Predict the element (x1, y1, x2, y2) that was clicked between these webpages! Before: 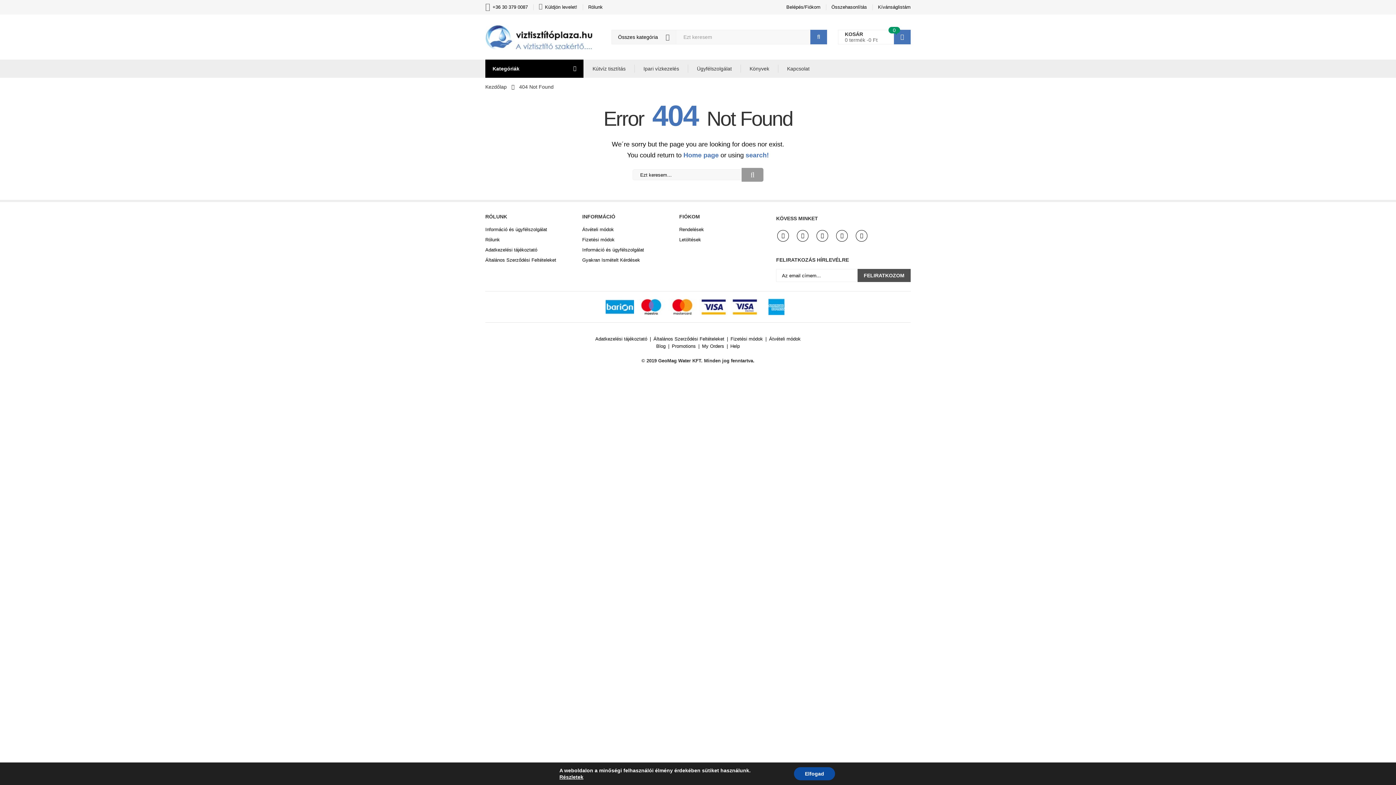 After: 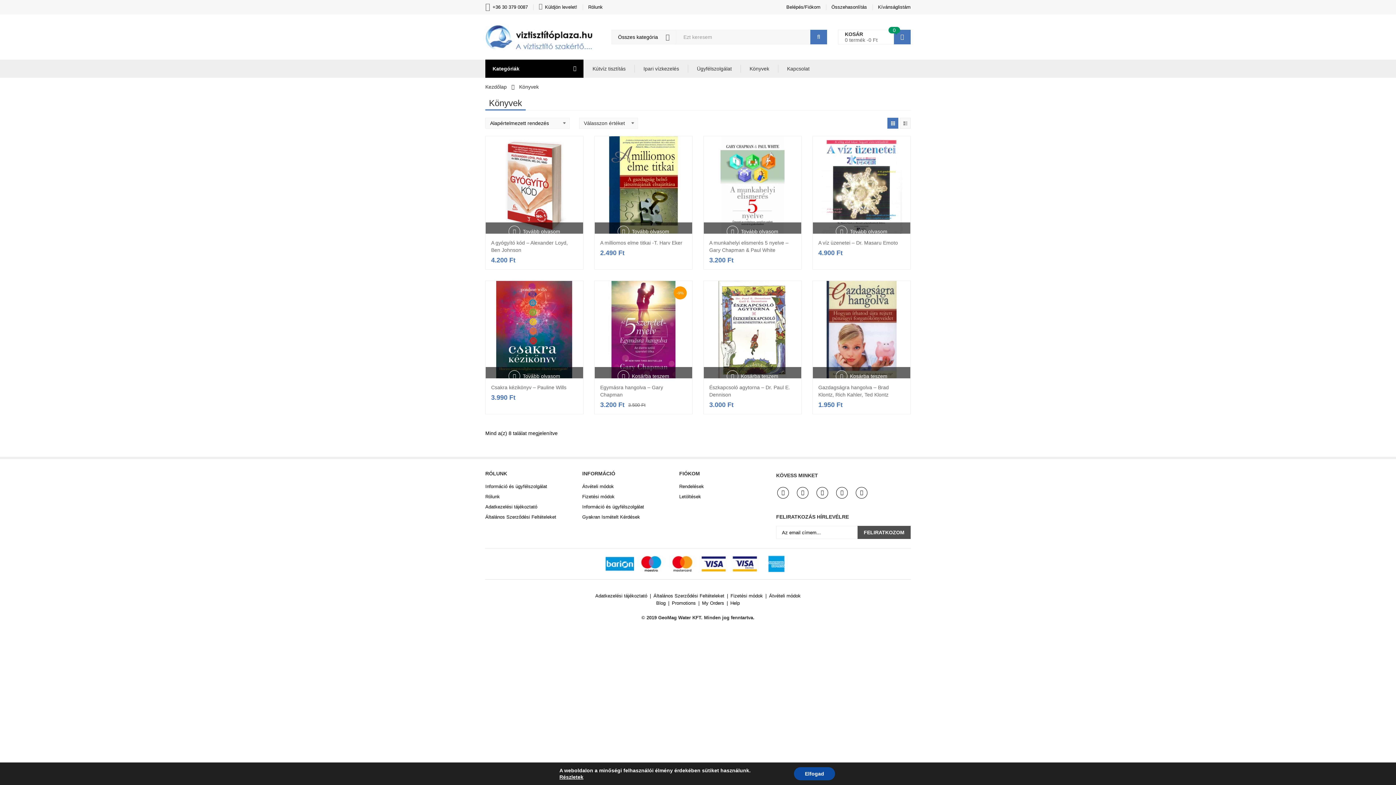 Action: label: Könyvek bbox: (740, 59, 778, 77)